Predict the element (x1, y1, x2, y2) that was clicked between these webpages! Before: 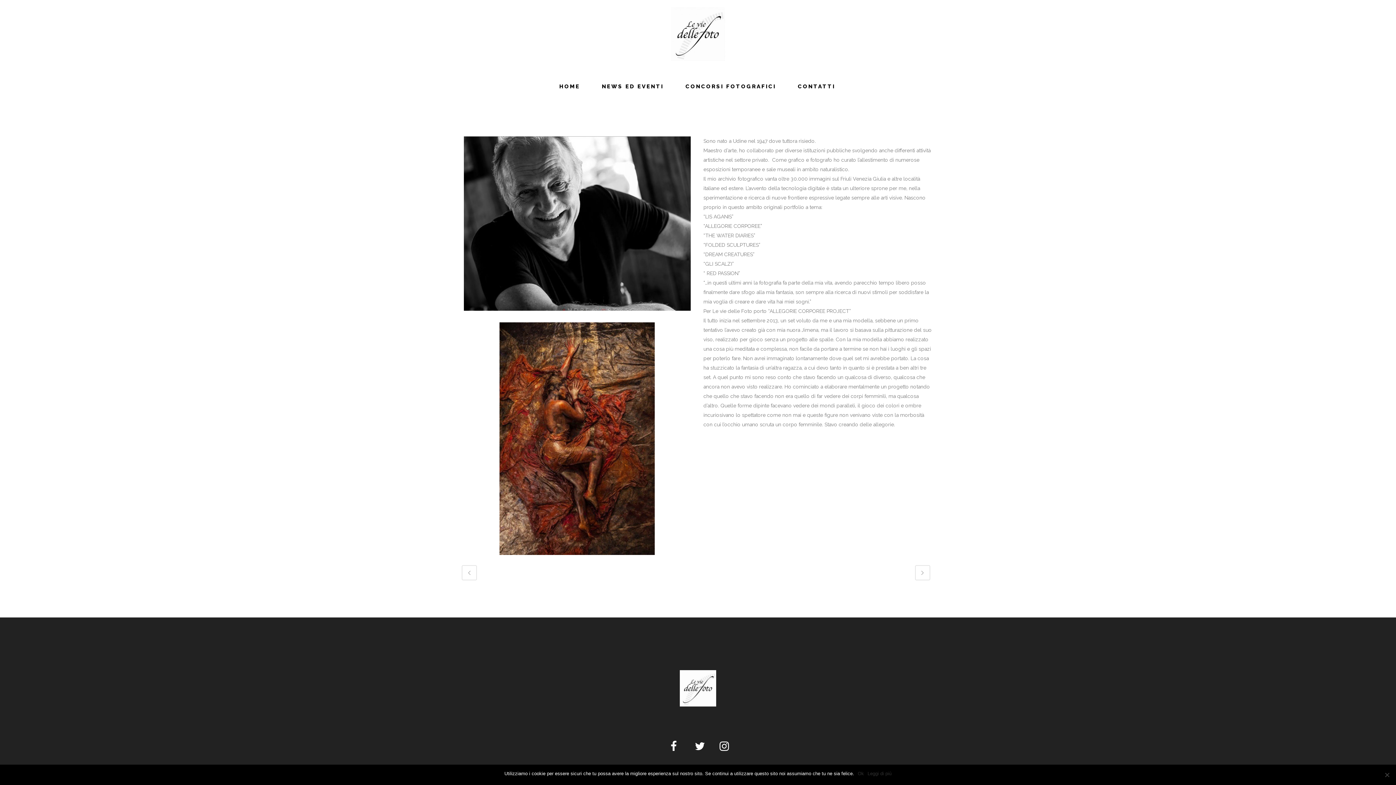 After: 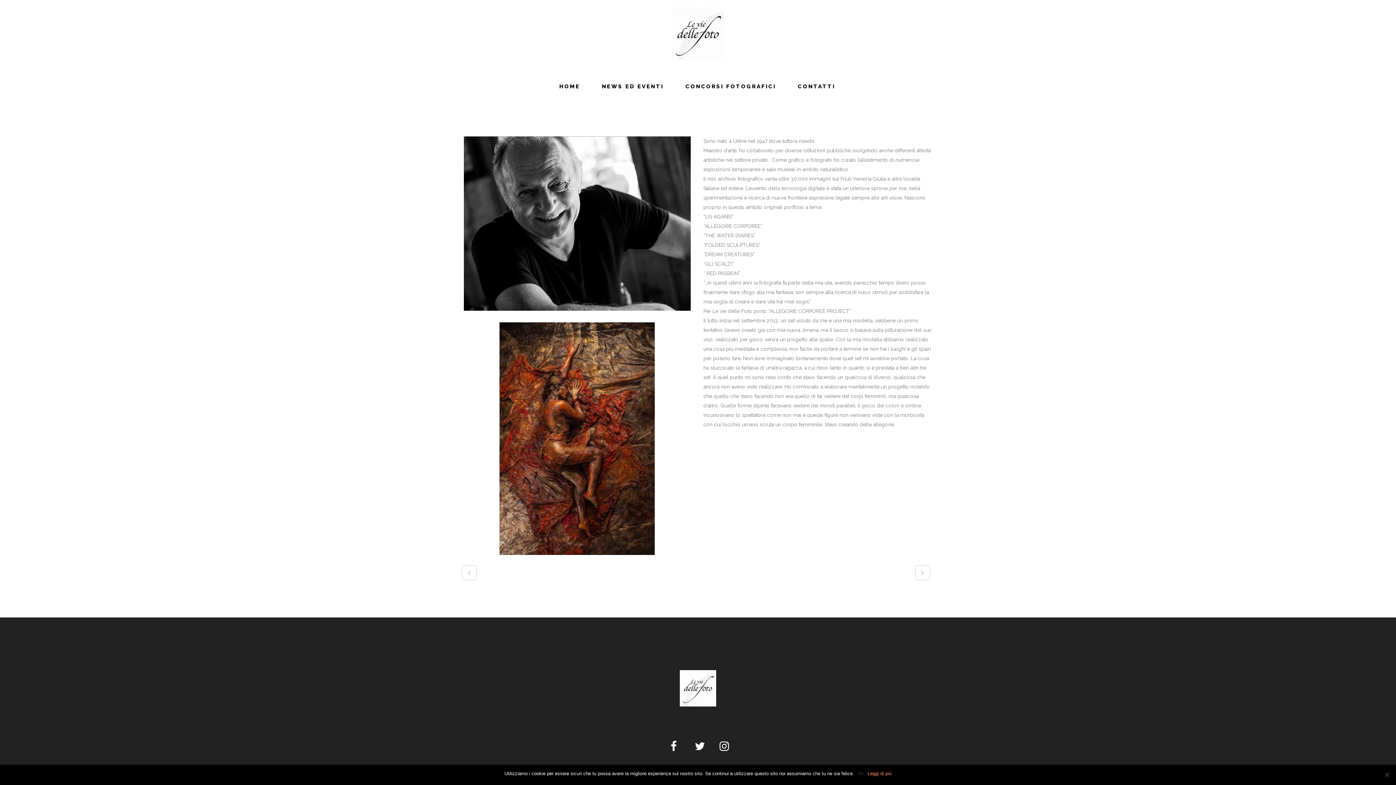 Action: label: Leggi di più bbox: (867, 770, 891, 777)